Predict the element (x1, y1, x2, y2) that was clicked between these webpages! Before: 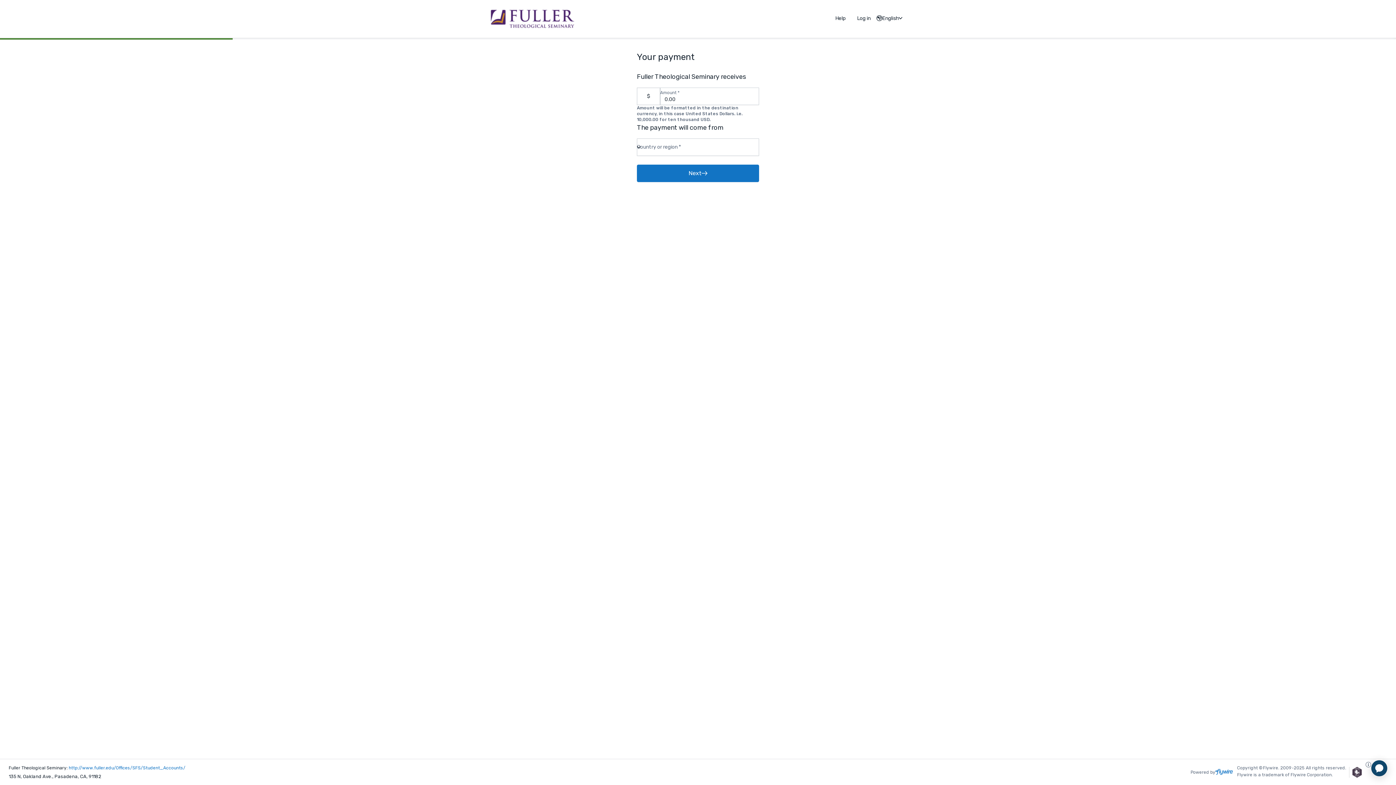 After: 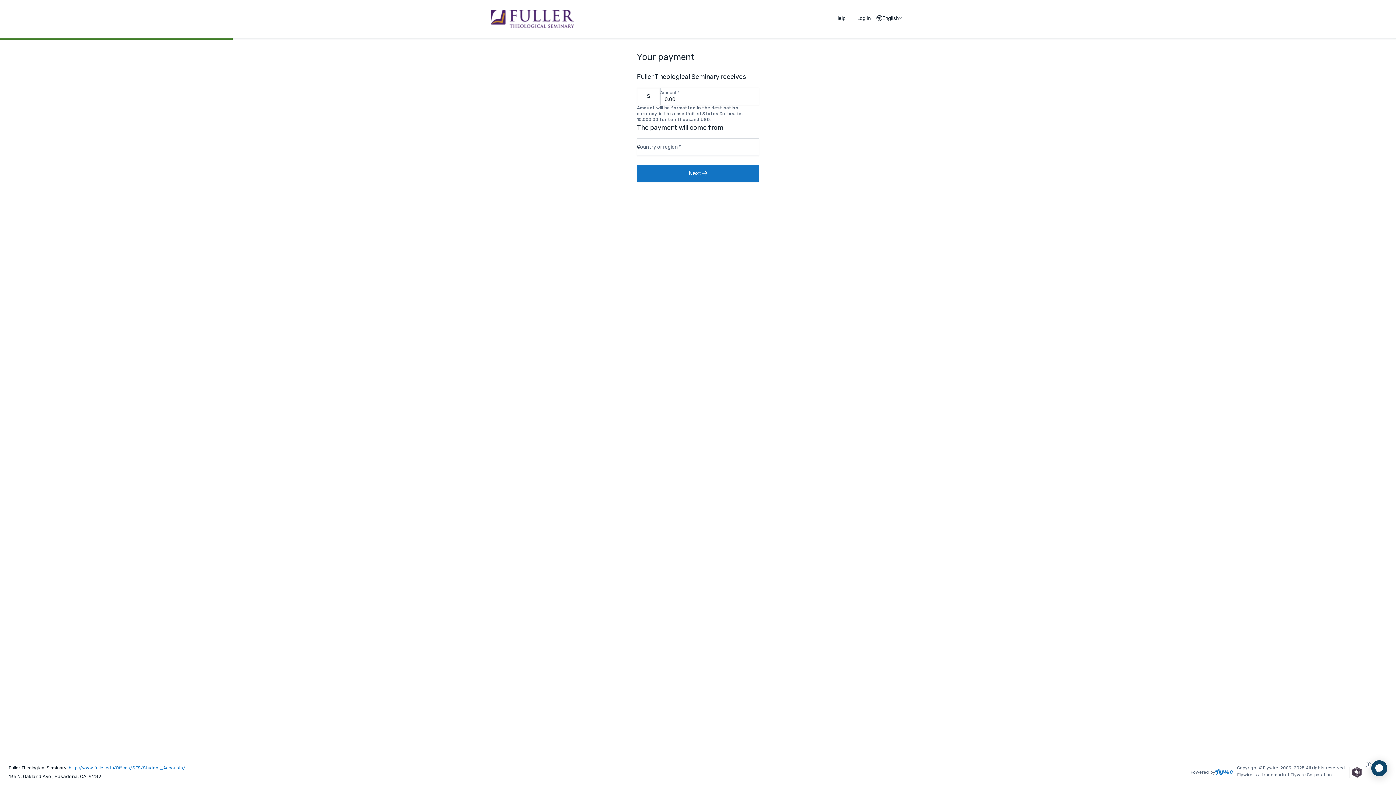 Action: bbox: (1215, 768, 1233, 776)